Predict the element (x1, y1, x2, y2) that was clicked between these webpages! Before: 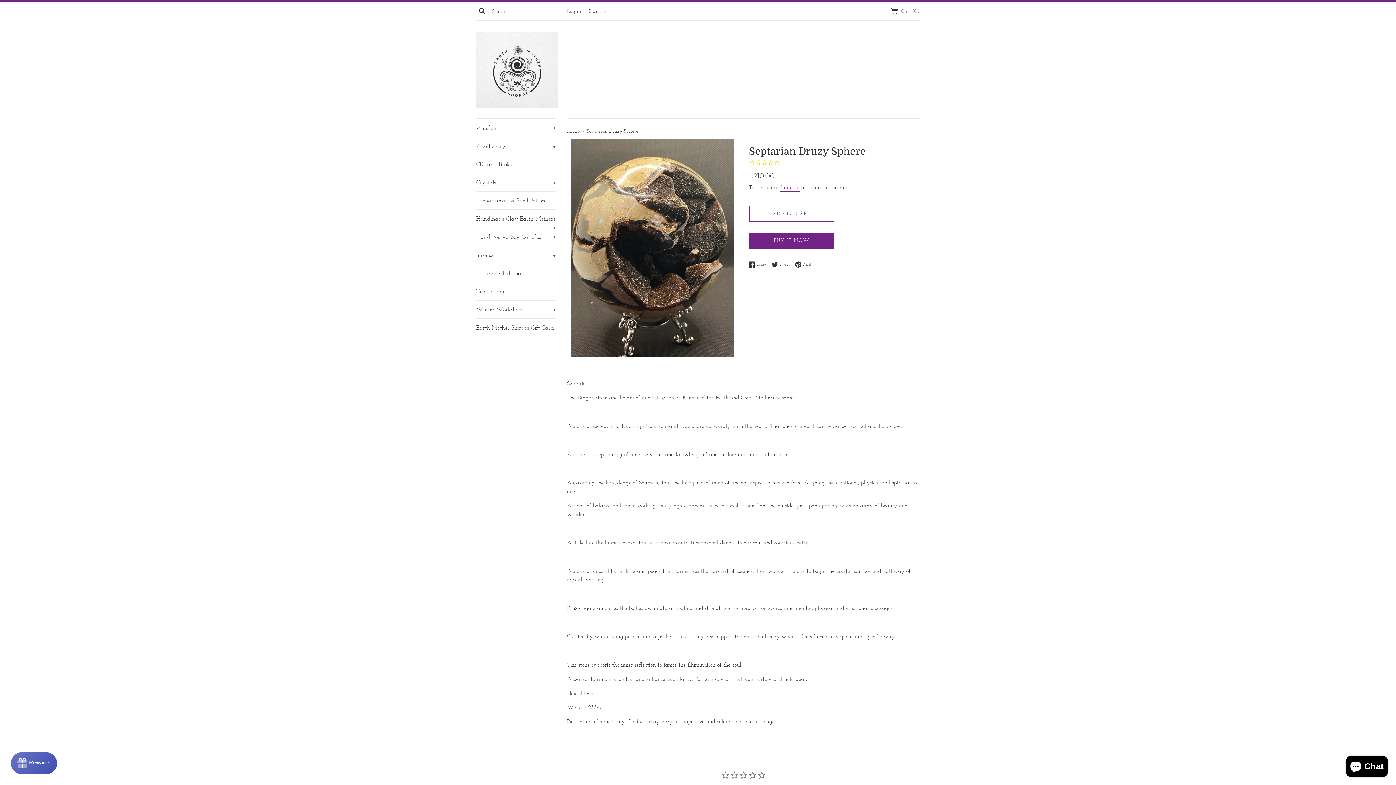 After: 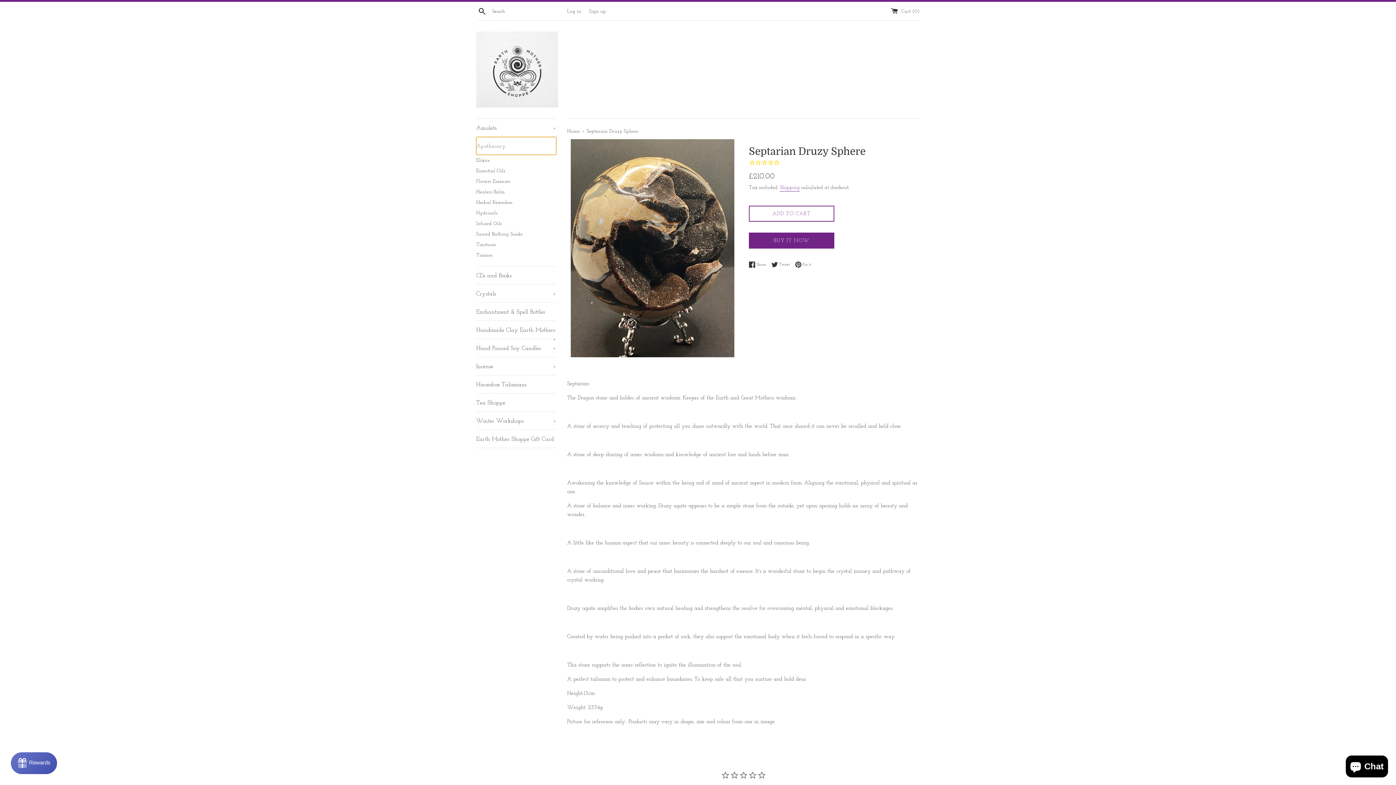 Action: bbox: (476, 137, 556, 154) label: Apothecary
+